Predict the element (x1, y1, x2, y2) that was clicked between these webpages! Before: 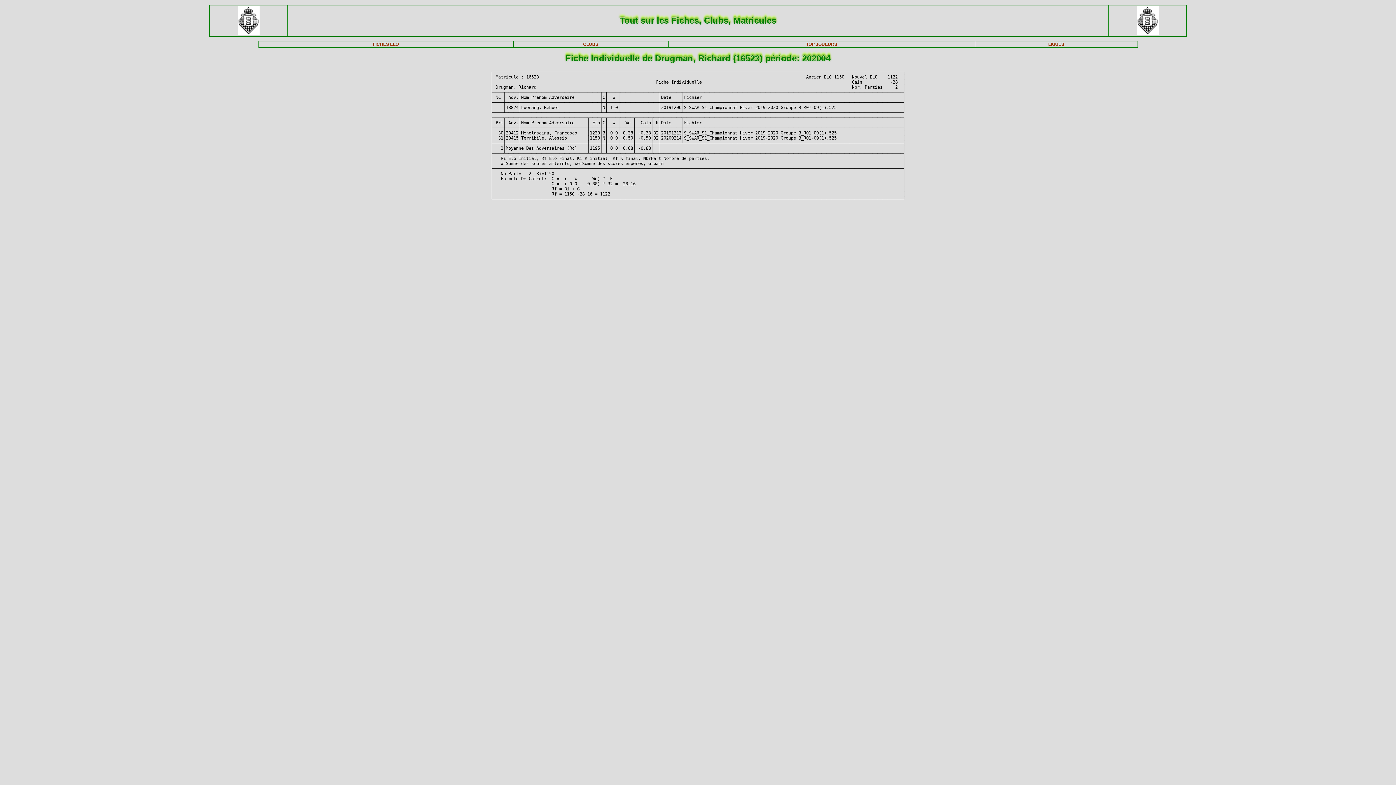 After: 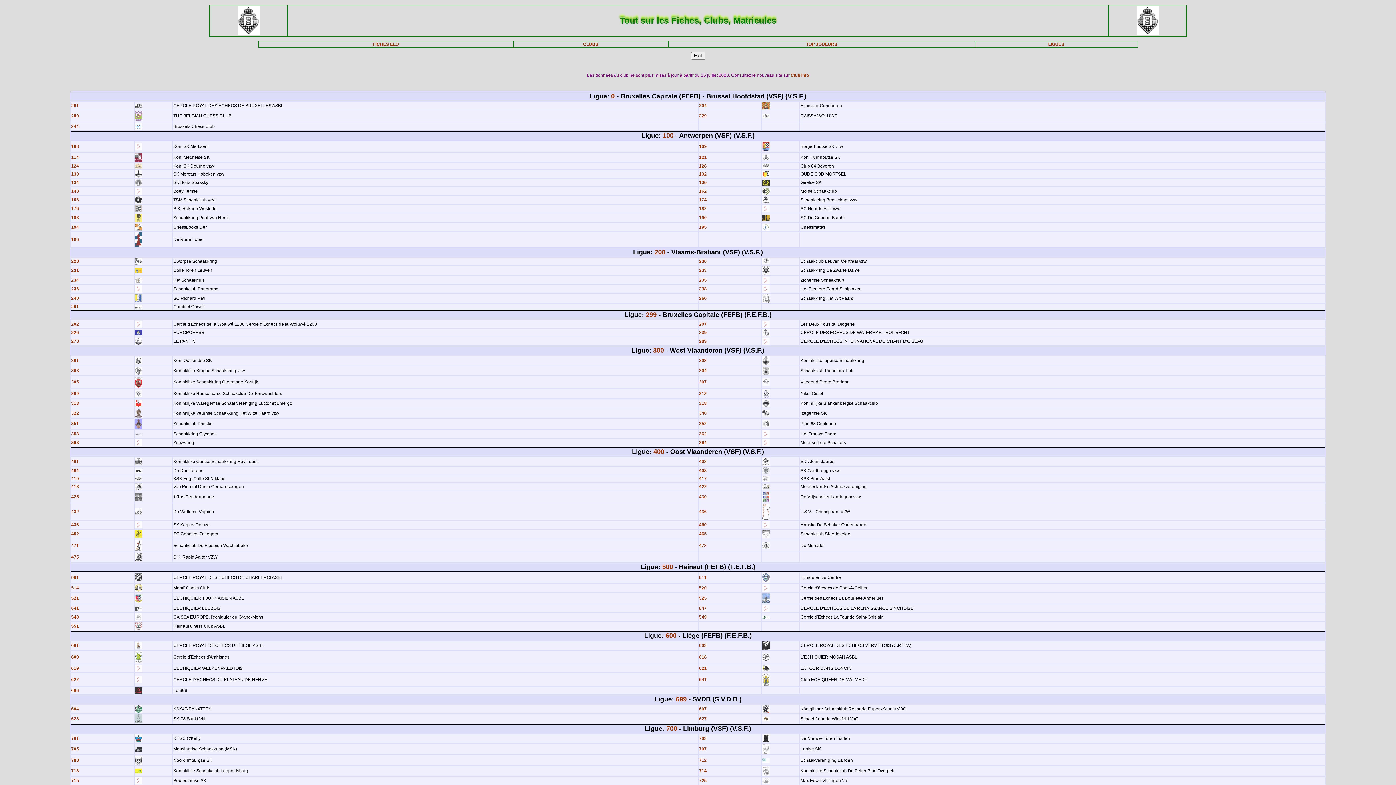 Action: label: CLUBS bbox: (583, 41, 598, 46)